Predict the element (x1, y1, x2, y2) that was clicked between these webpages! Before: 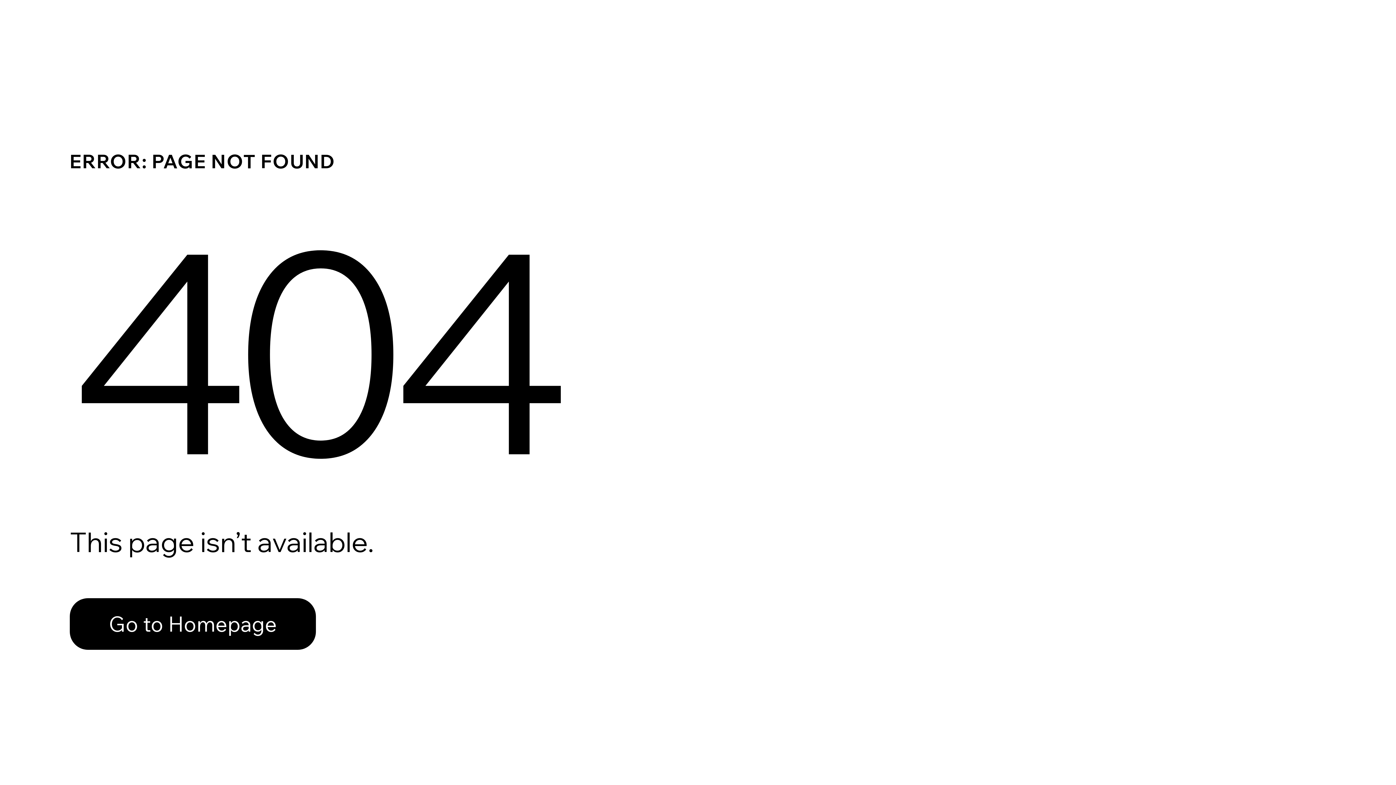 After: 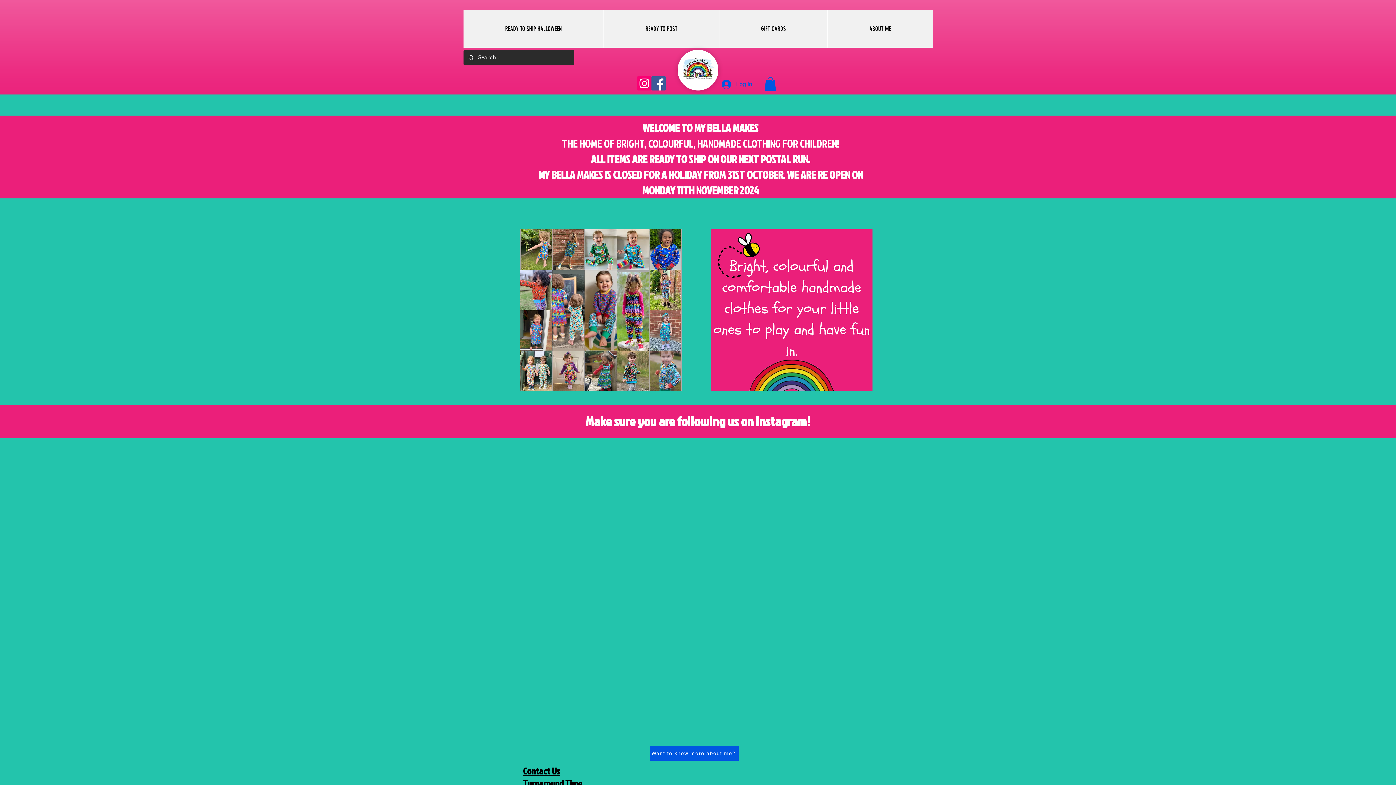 Action: label: Go to Homepage bbox: (69, 598, 316, 650)